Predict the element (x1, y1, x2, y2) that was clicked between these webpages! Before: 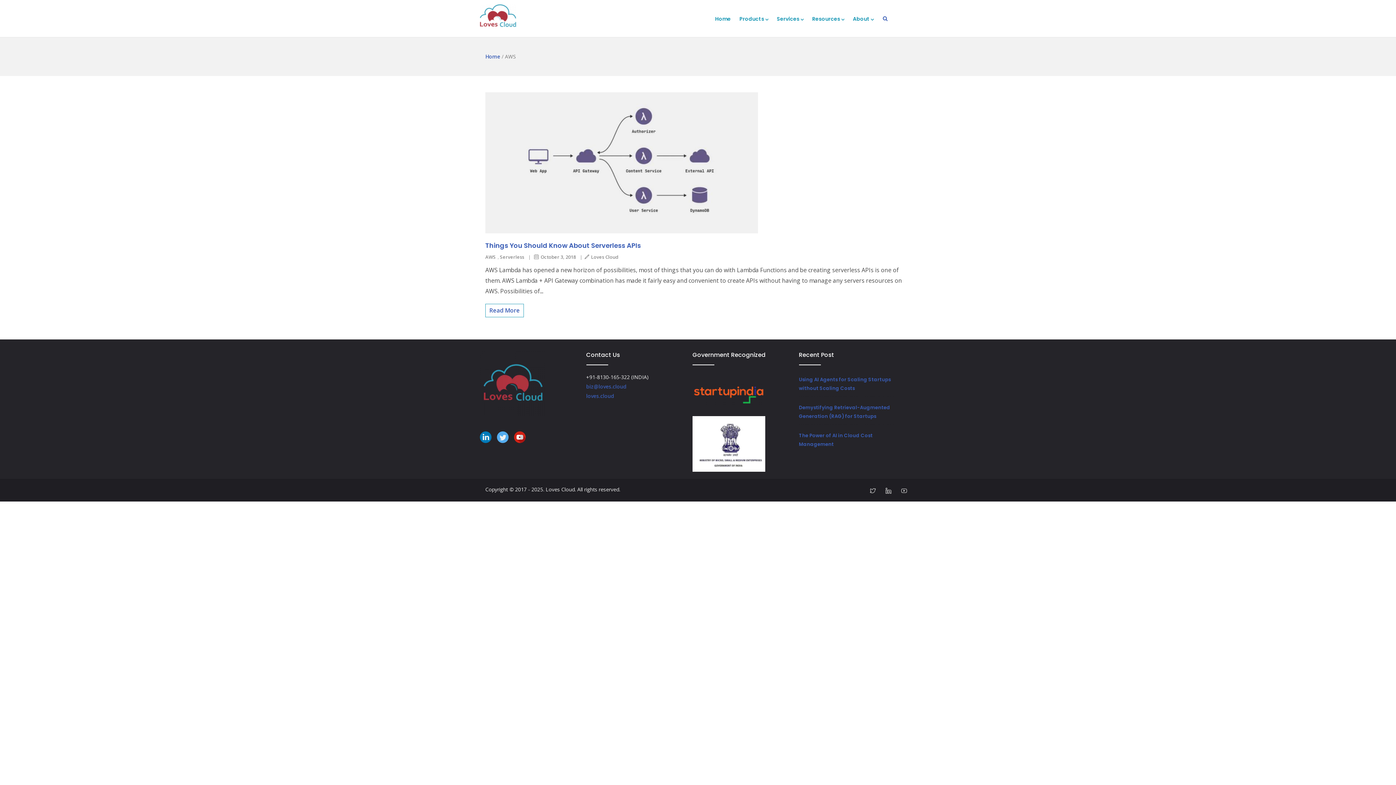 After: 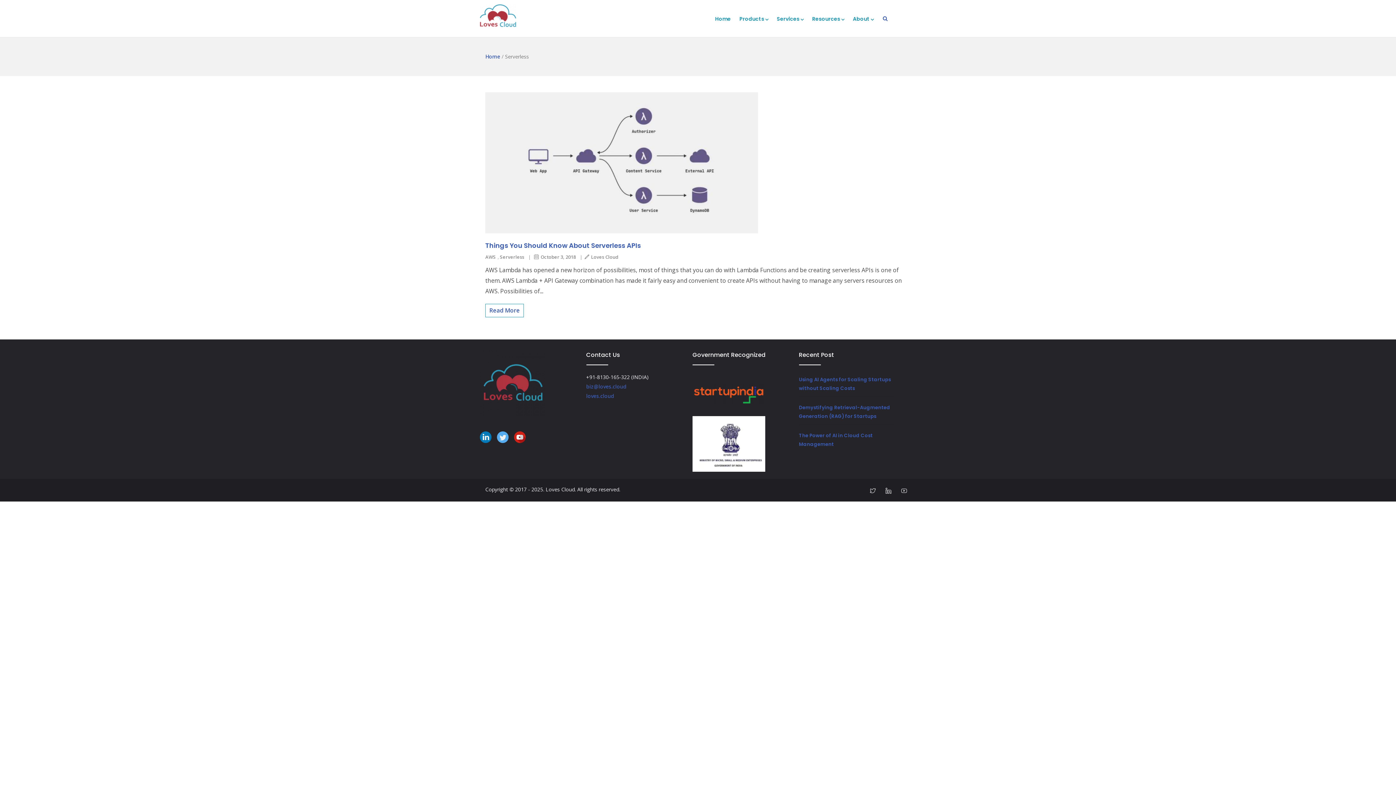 Action: bbox: (500, 253, 524, 260) label: Serverless